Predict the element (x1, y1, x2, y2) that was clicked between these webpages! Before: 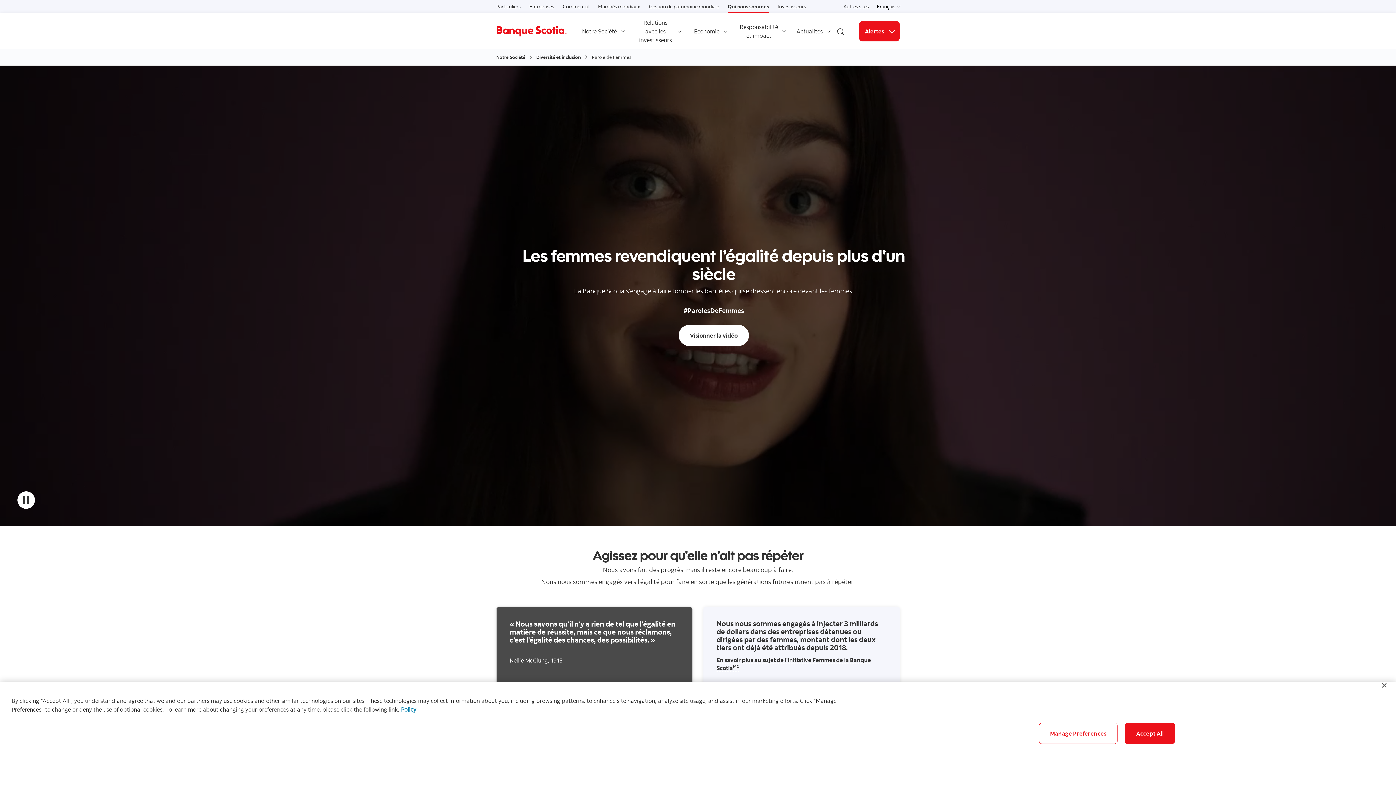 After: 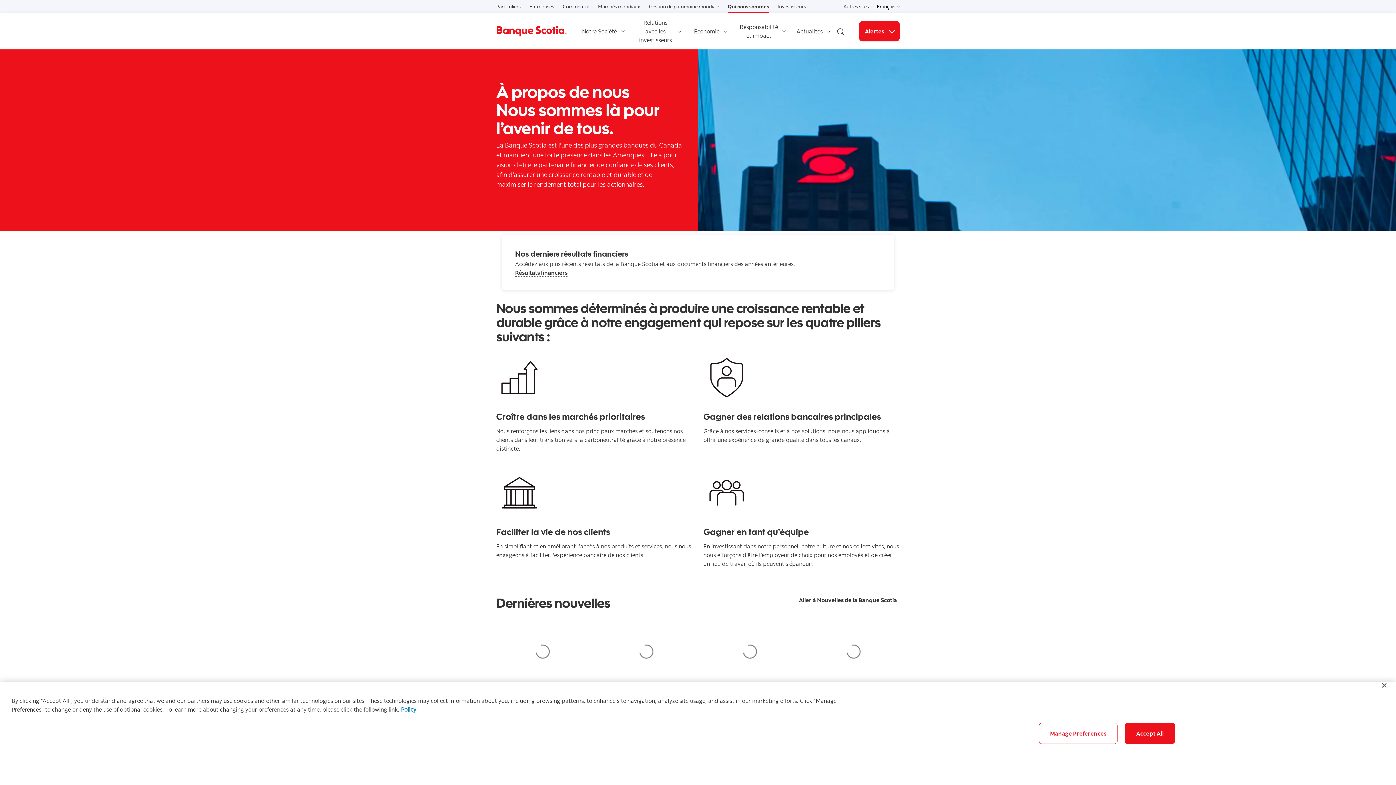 Action: label: Qui nous sommes bbox: (728, 0, 769, 13)